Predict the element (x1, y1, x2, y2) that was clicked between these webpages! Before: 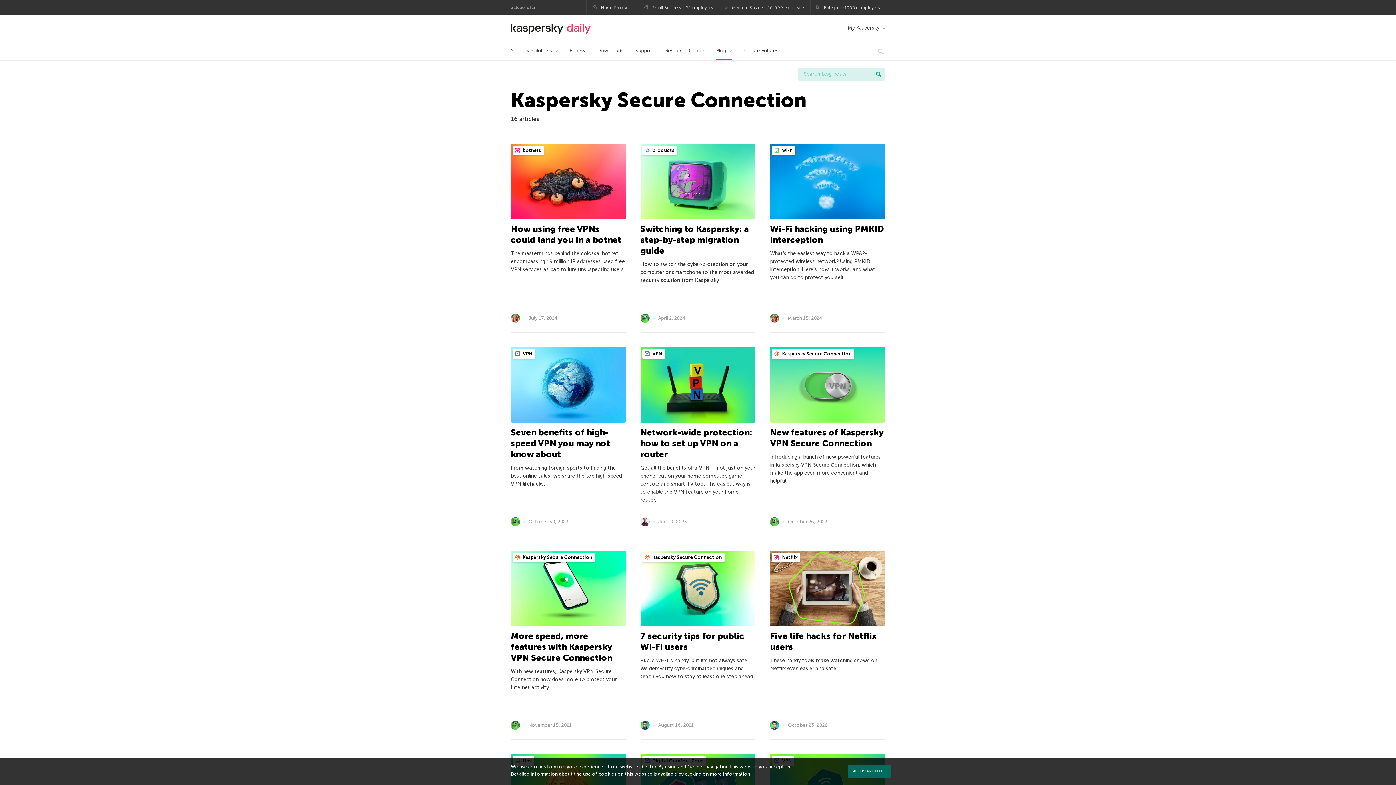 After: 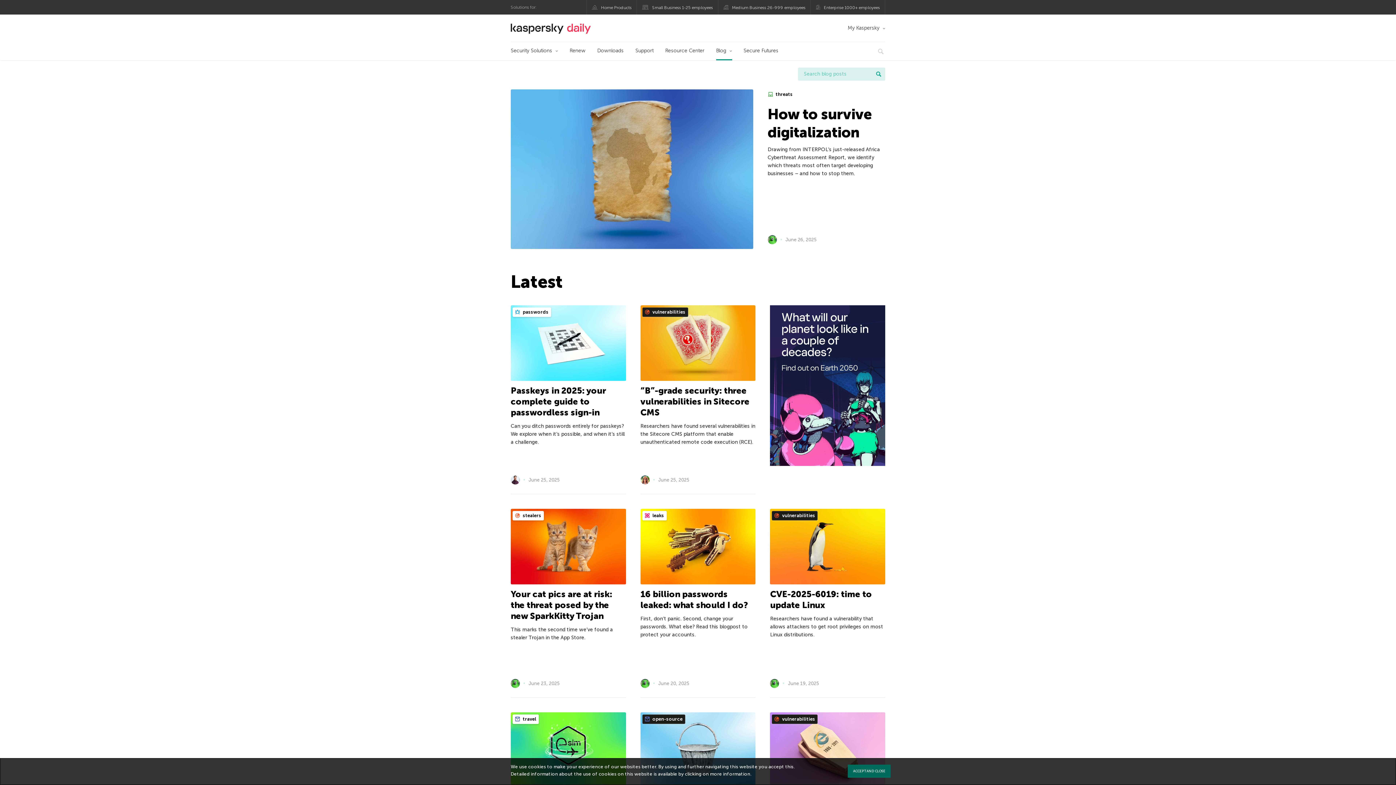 Action: bbox: (510, 23, 591, 33) label: Kaspersky official blog